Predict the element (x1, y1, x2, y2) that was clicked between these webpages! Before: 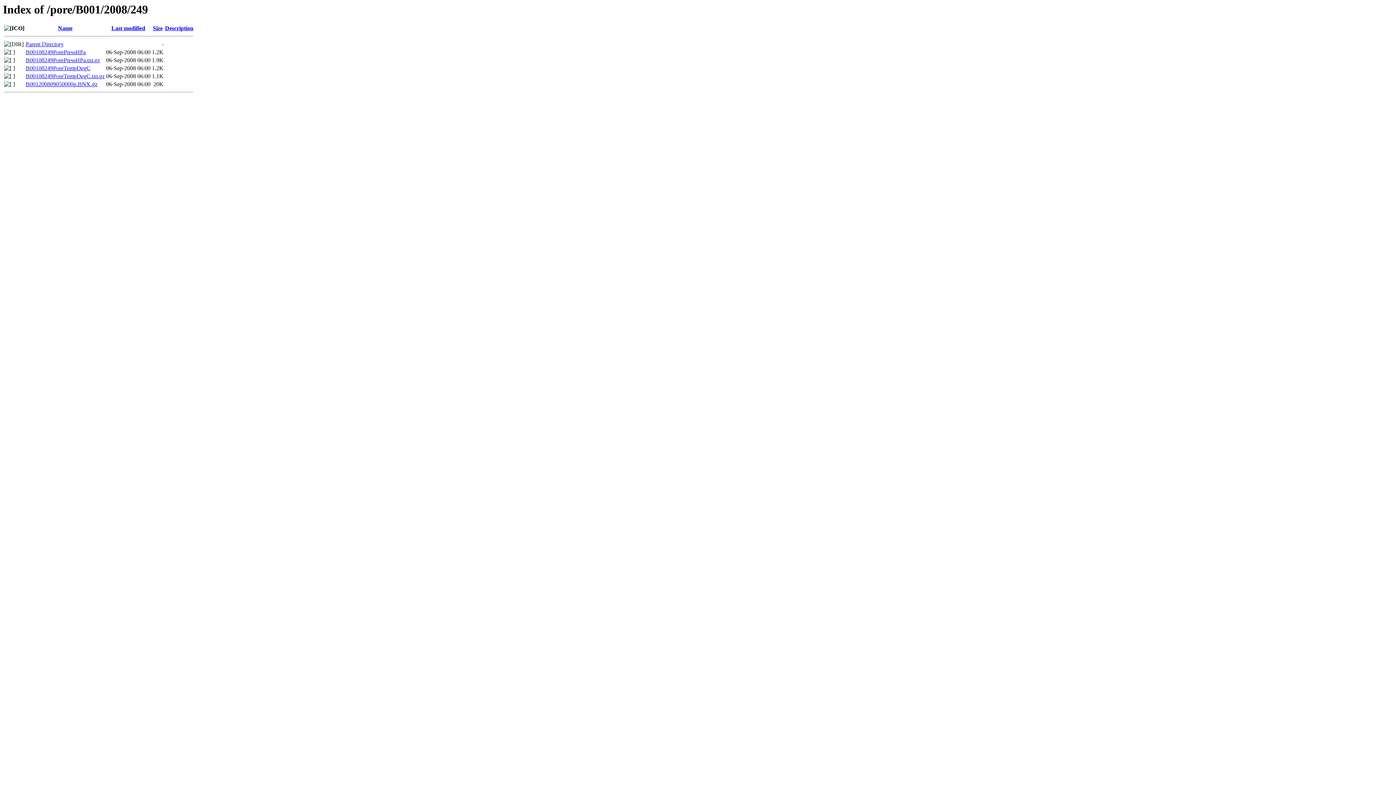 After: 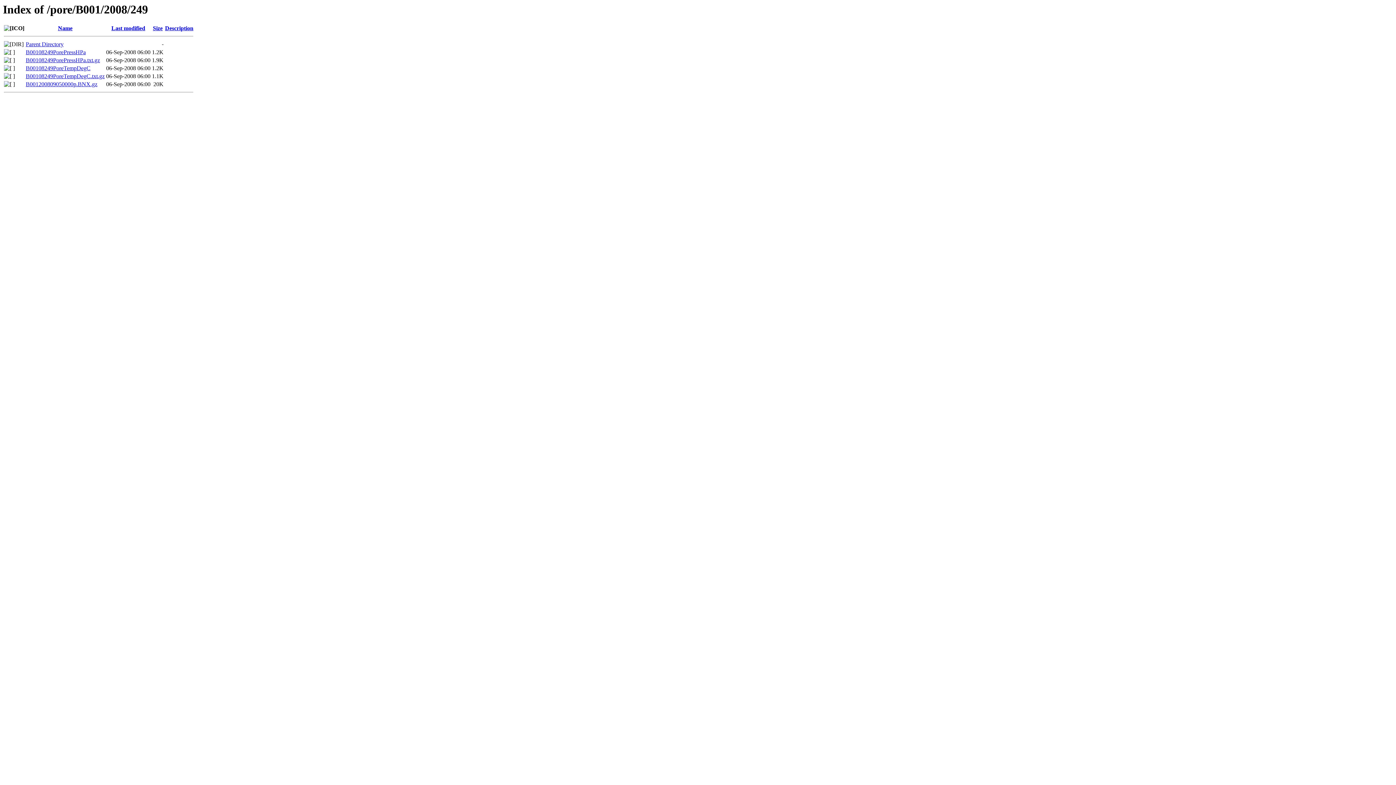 Action: bbox: (25, 81, 97, 87) label: B001200809050000p.BNX.gz